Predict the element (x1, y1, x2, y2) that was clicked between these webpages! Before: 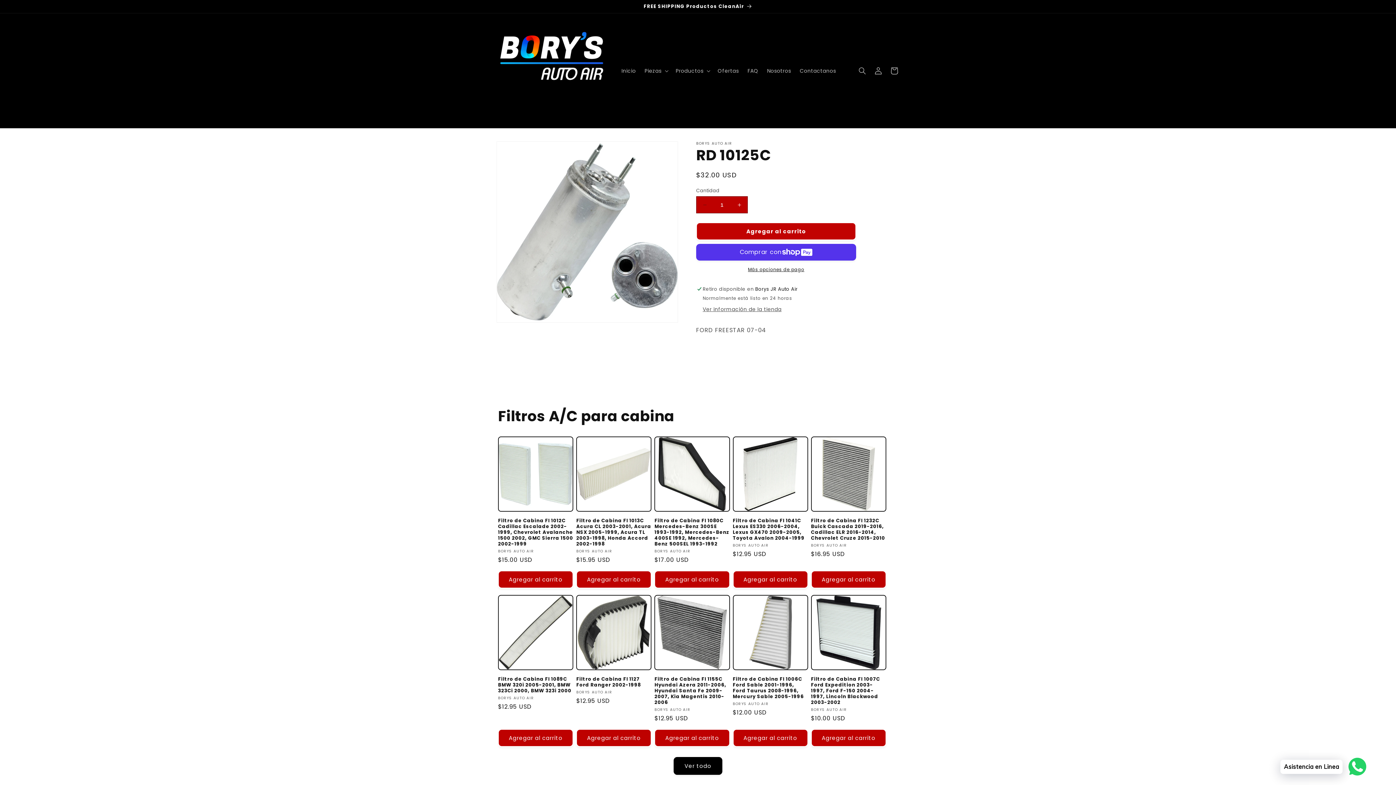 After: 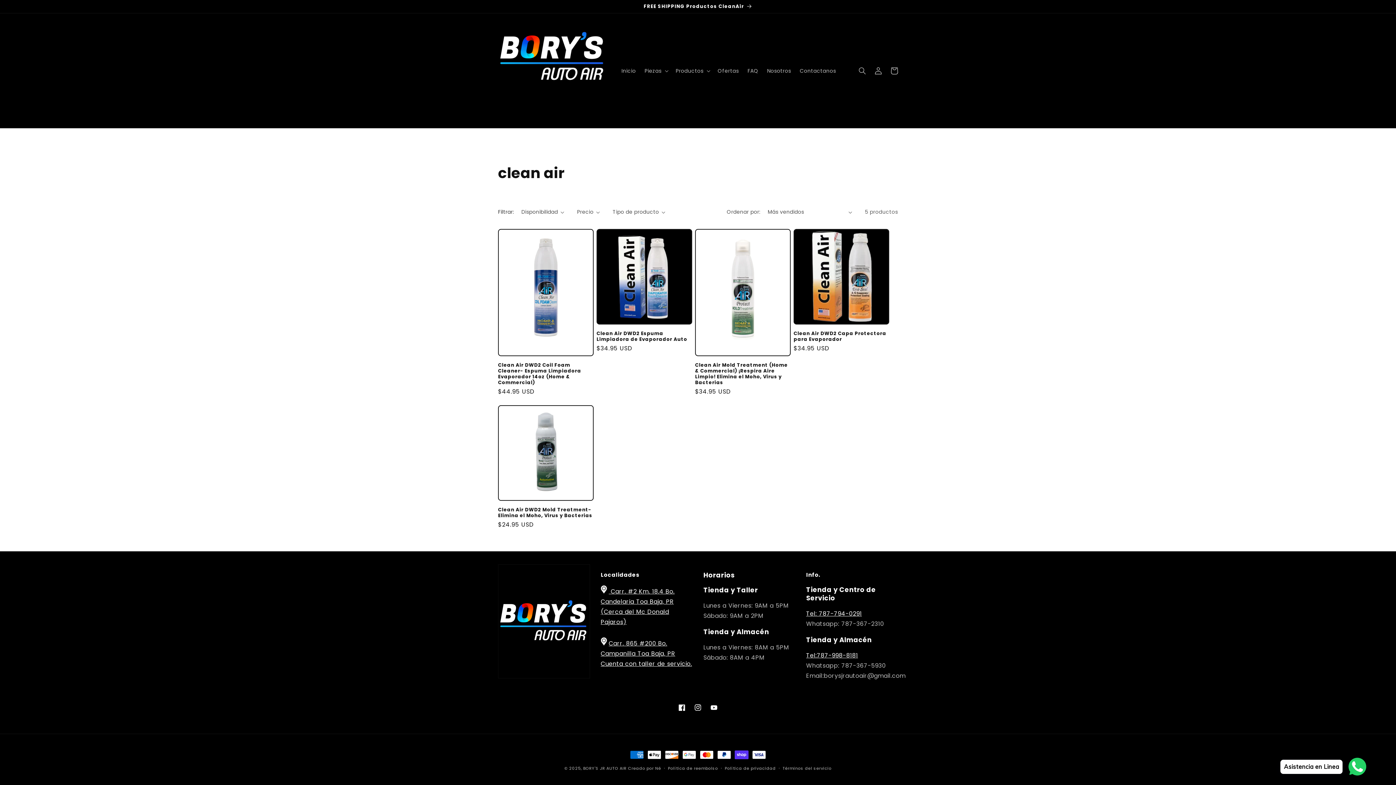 Action: label: FREE SHIPPING Productos CleanAir bbox: (0, 0, 1396, 13)